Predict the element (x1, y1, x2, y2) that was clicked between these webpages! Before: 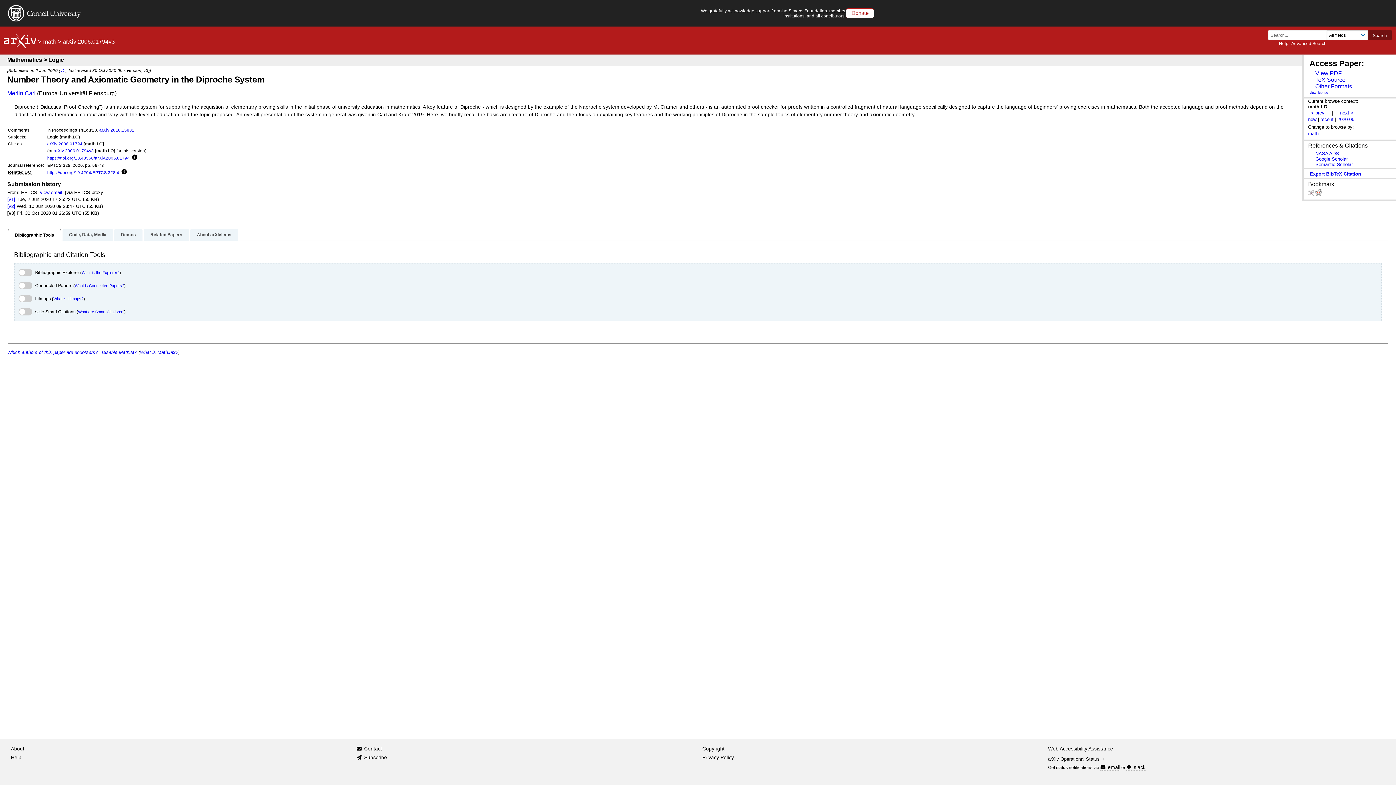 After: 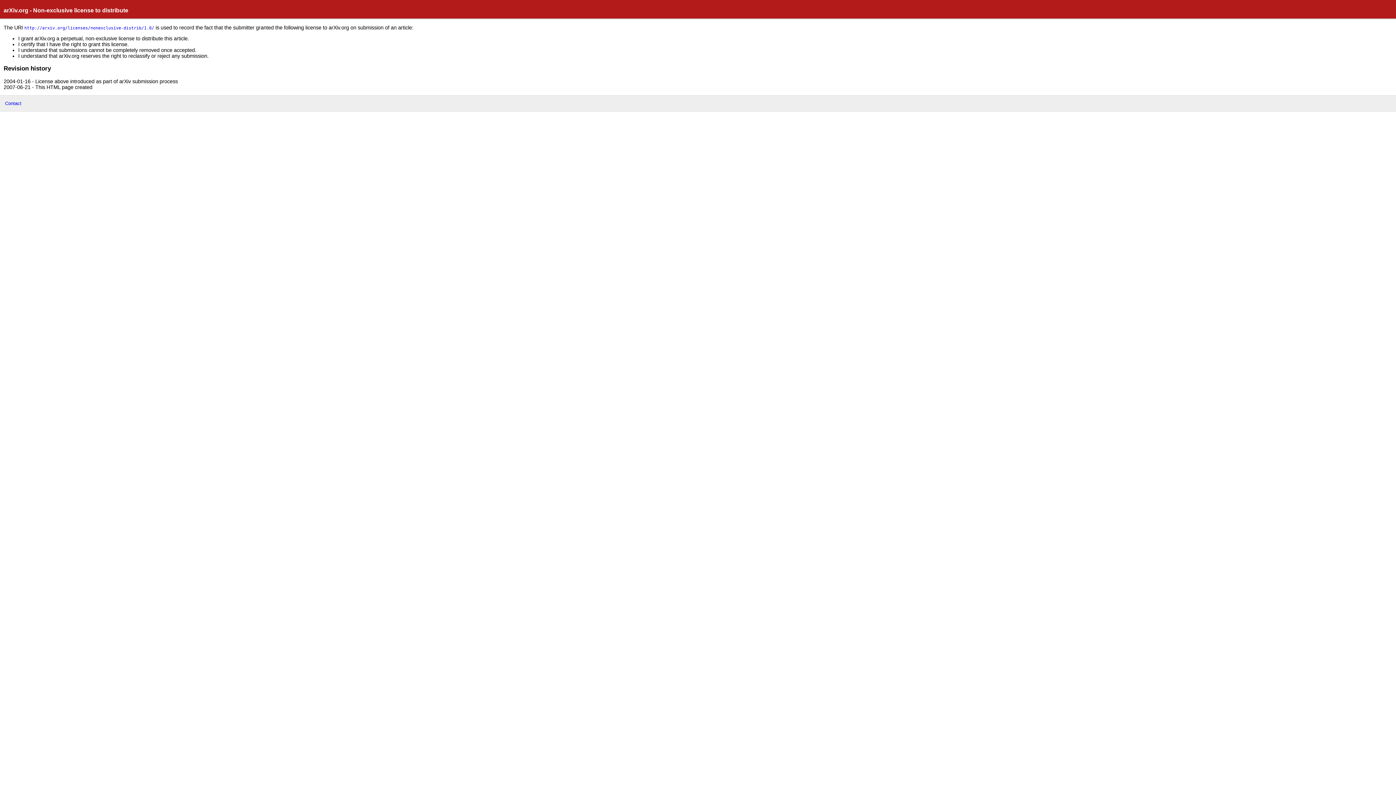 Action: label: view license bbox: (1309, 90, 1328, 94)